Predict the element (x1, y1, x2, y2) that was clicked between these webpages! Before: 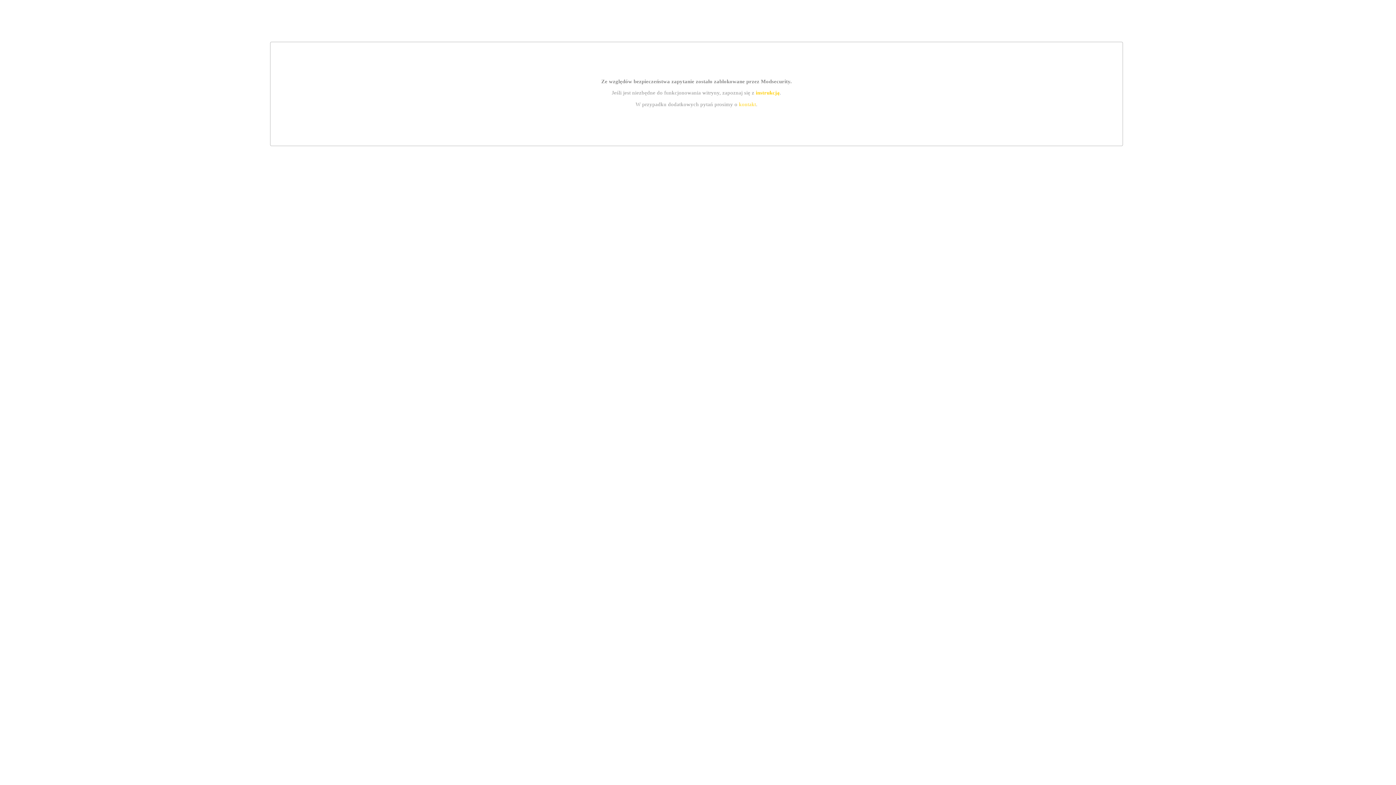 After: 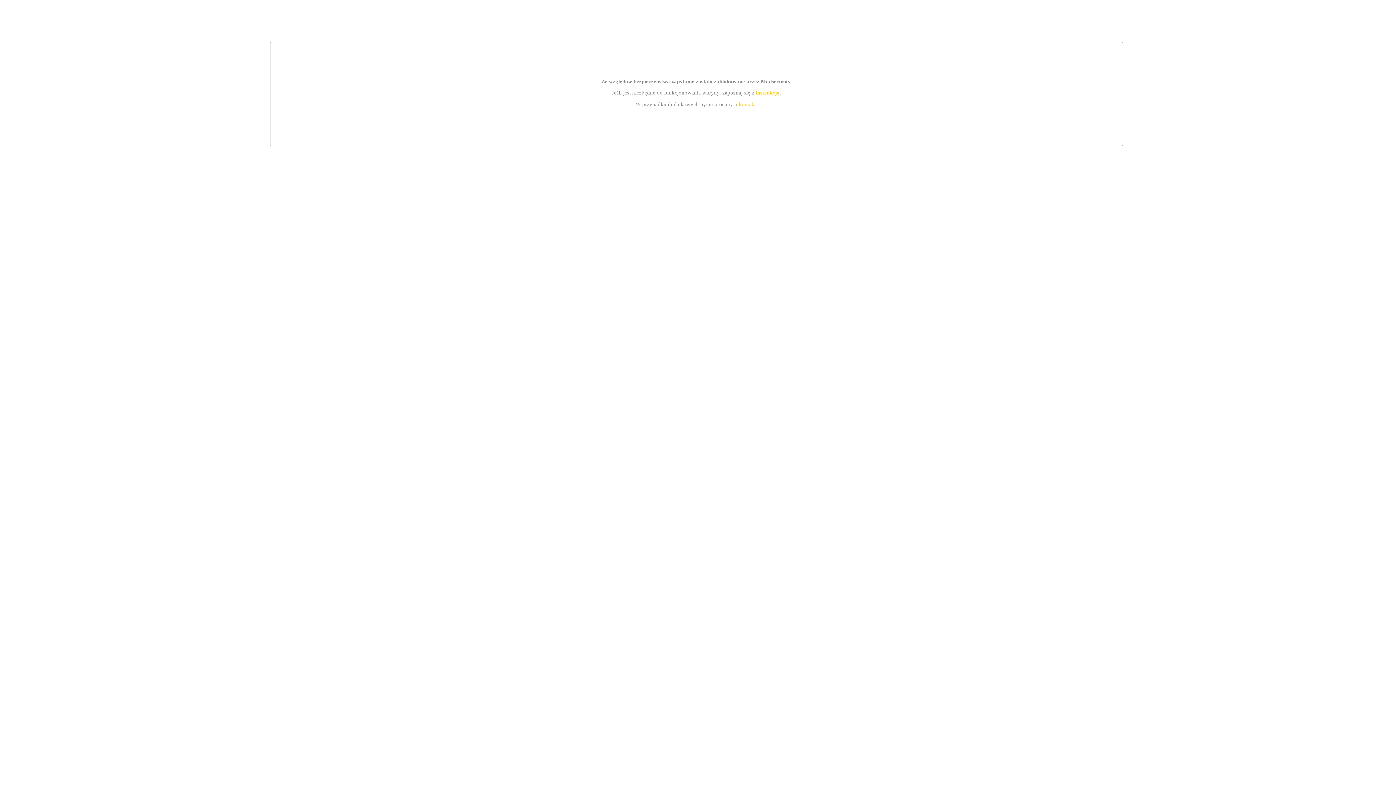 Action: label: instrukcją bbox: (755, 89, 779, 95)